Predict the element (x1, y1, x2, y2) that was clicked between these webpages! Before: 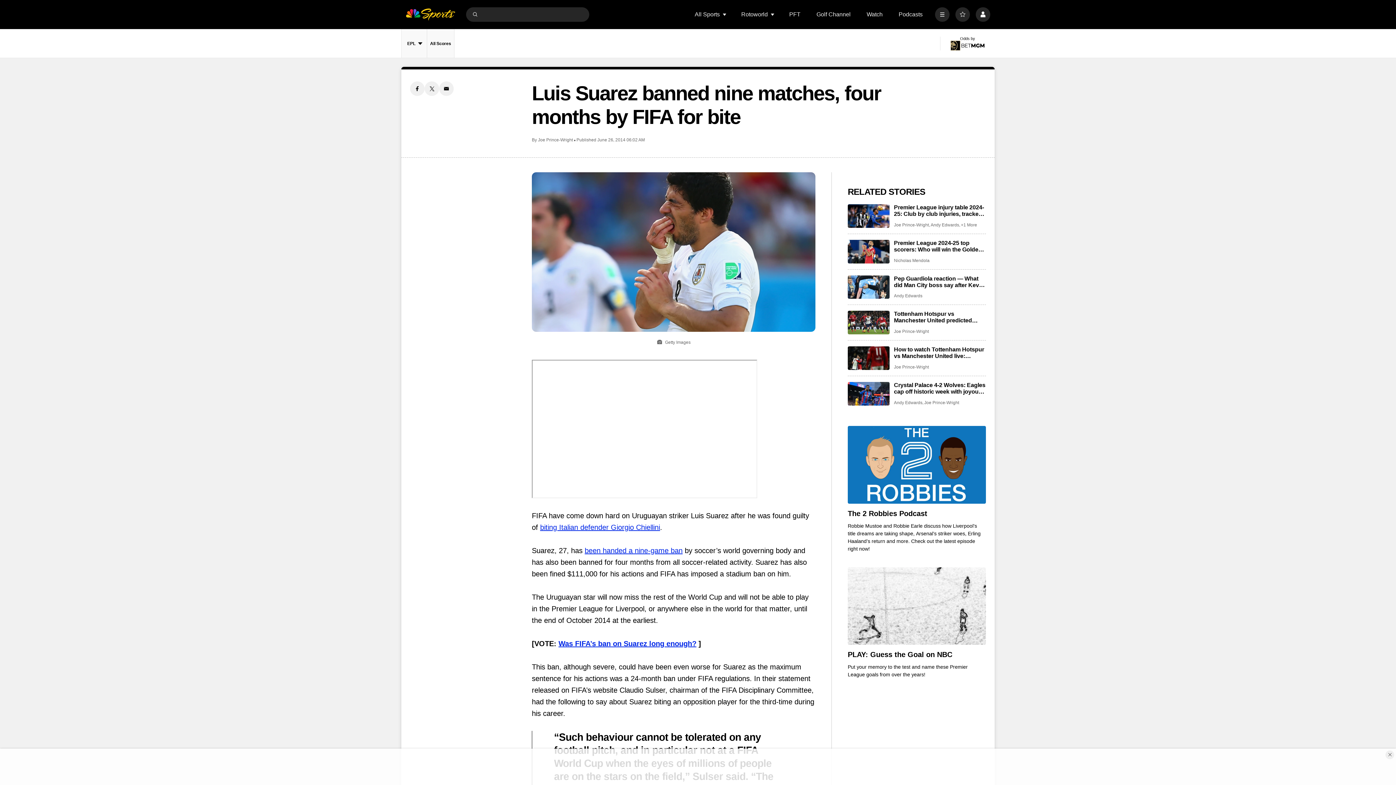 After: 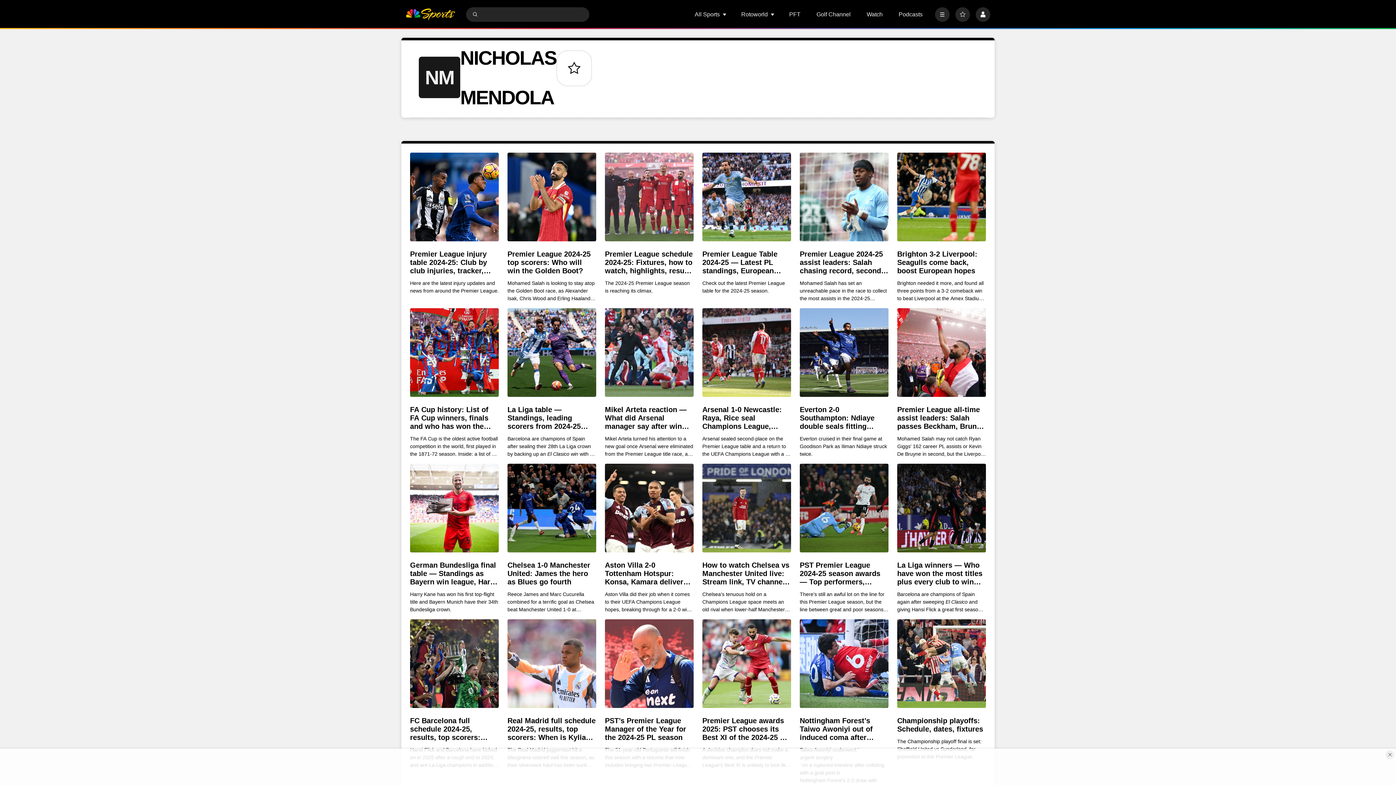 Action: bbox: (894, 258, 929, 263) label: Nicholas Mendola